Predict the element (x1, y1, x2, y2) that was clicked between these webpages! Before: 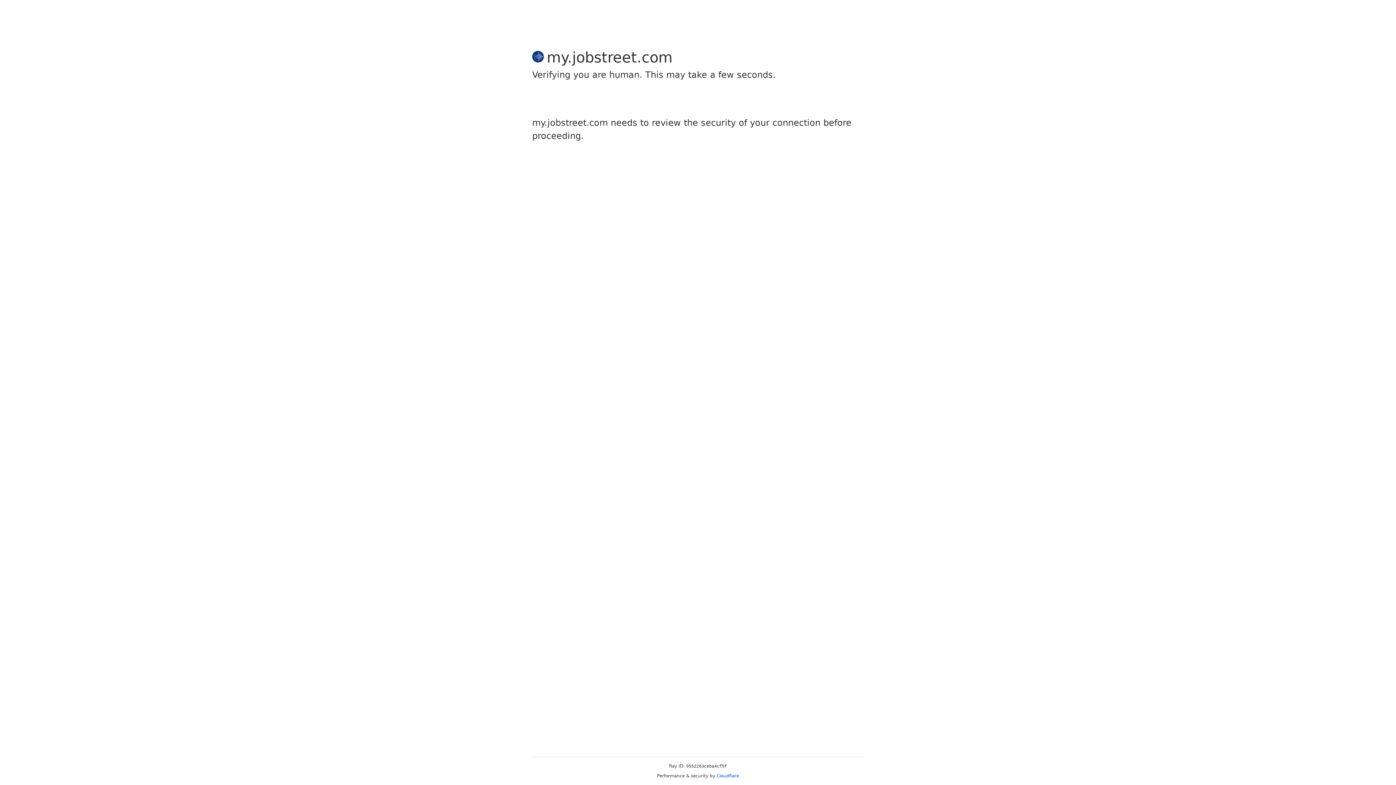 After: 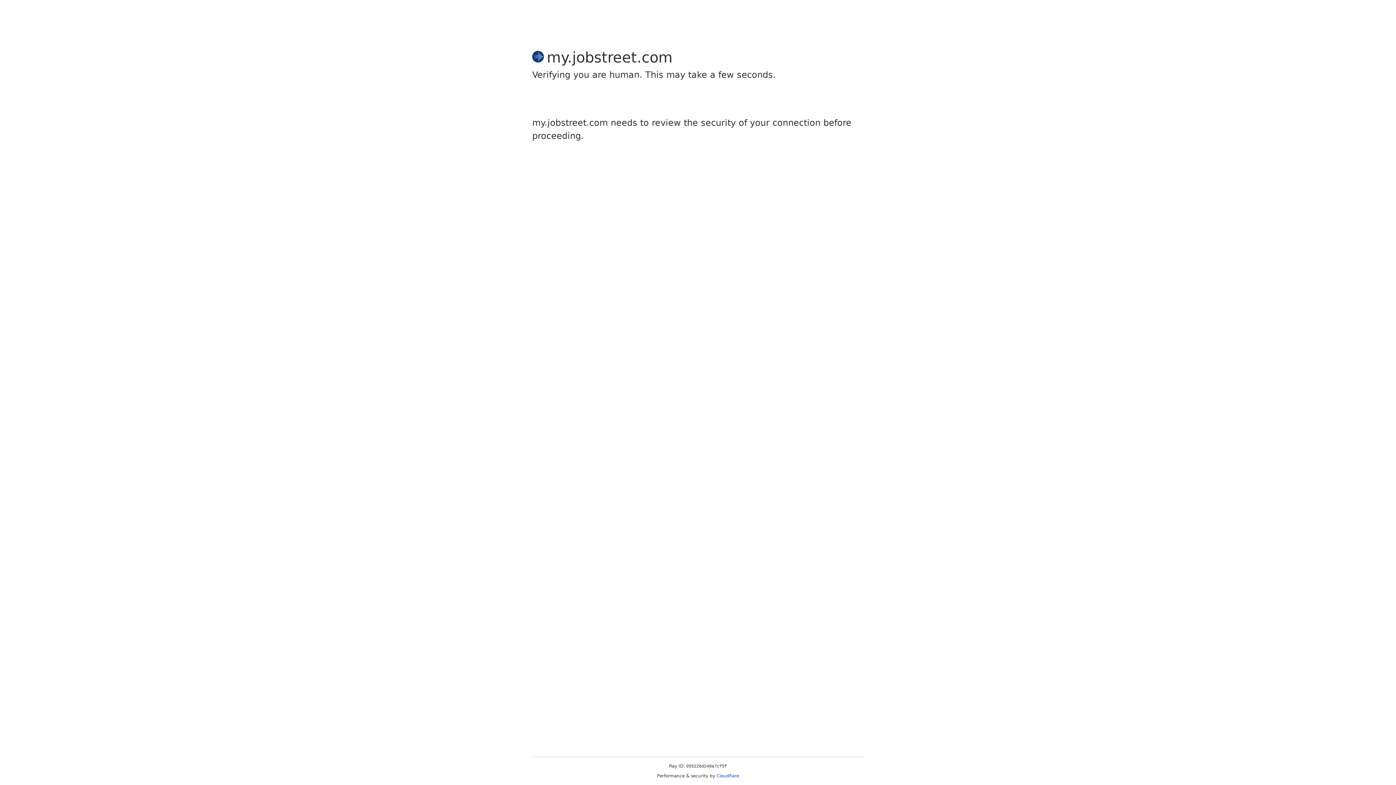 Action: bbox: (716, 773, 739, 778) label: Cloudflare